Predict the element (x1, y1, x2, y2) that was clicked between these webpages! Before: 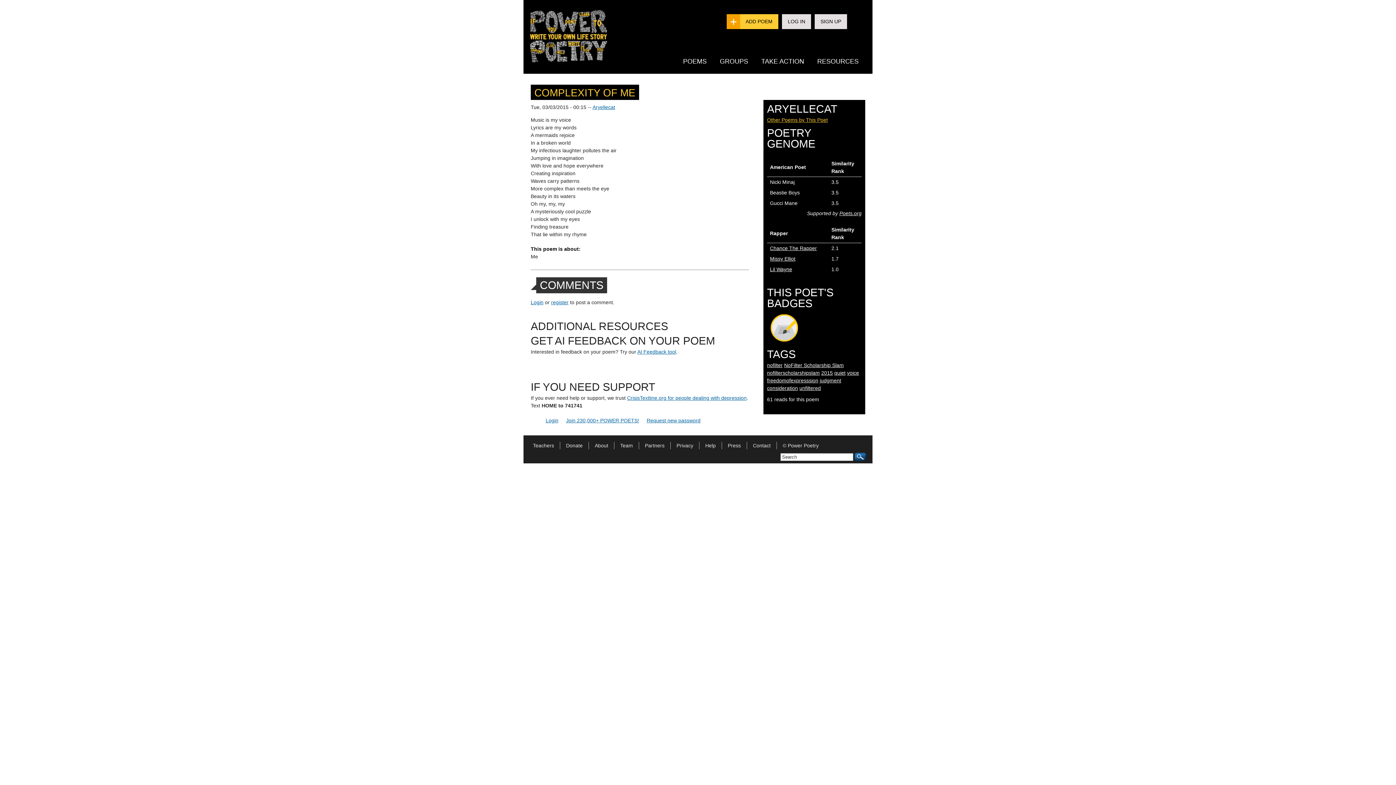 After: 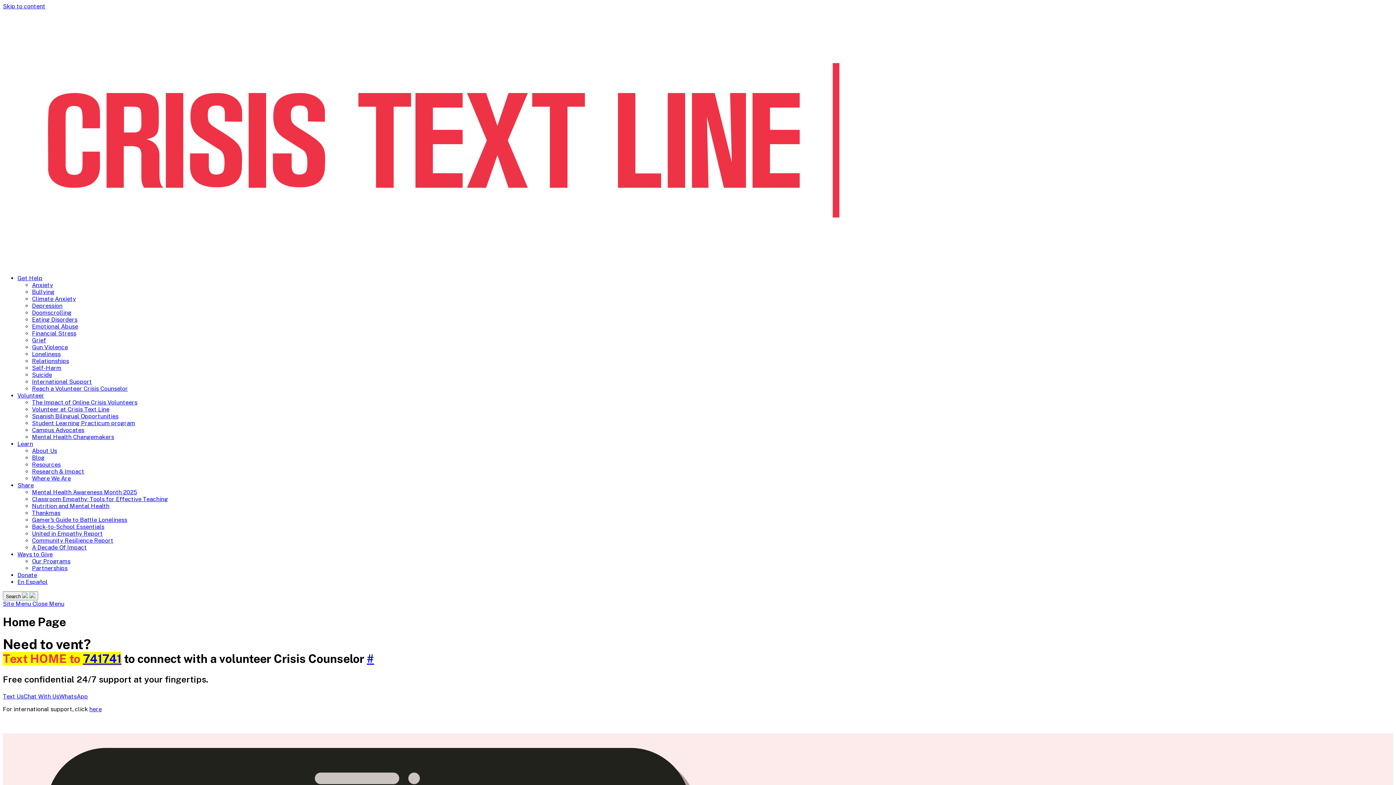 Action: bbox: (627, 395, 746, 401) label: CrisisTextline.org for people dealing with depression